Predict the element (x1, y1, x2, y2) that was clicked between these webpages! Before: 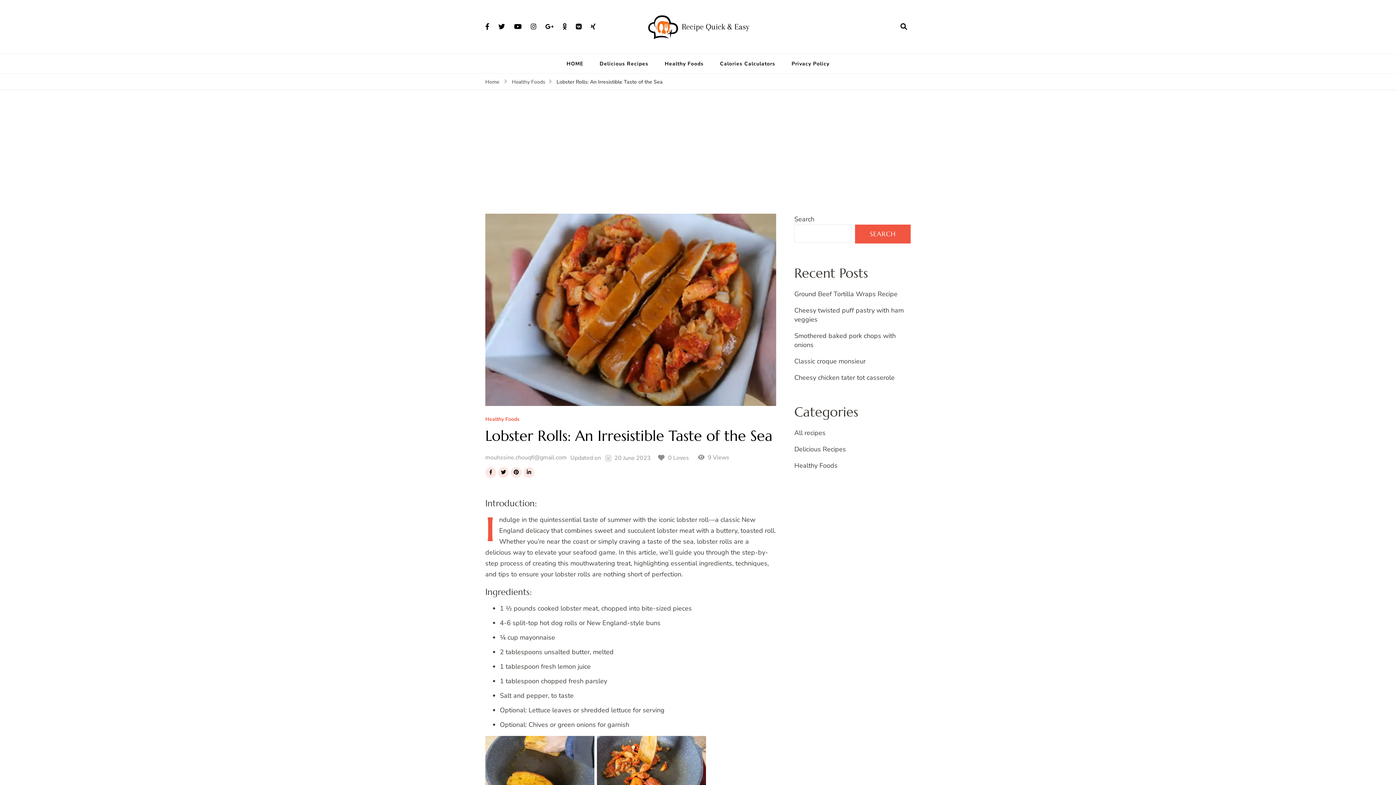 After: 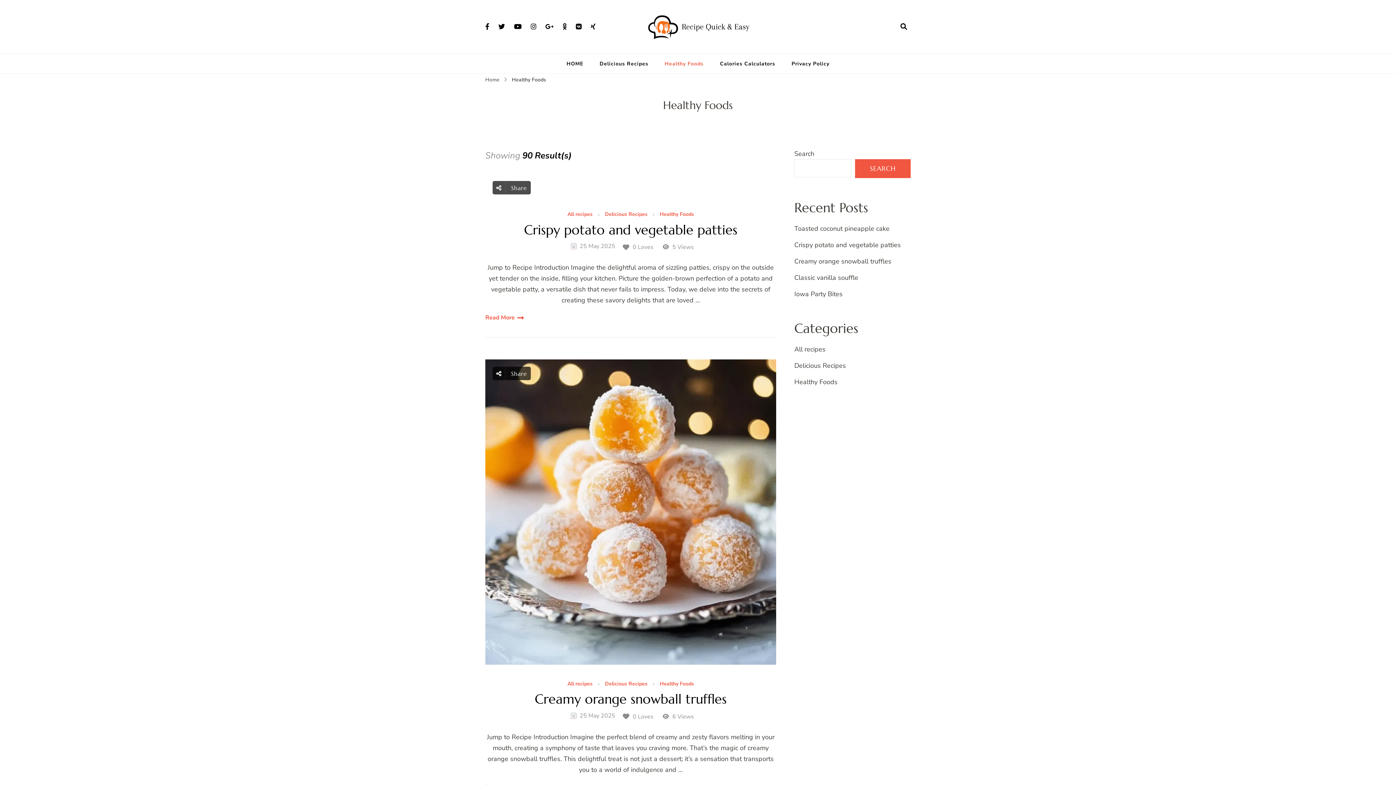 Action: label: Healthy Foods bbox: (657, 54, 711, 73)